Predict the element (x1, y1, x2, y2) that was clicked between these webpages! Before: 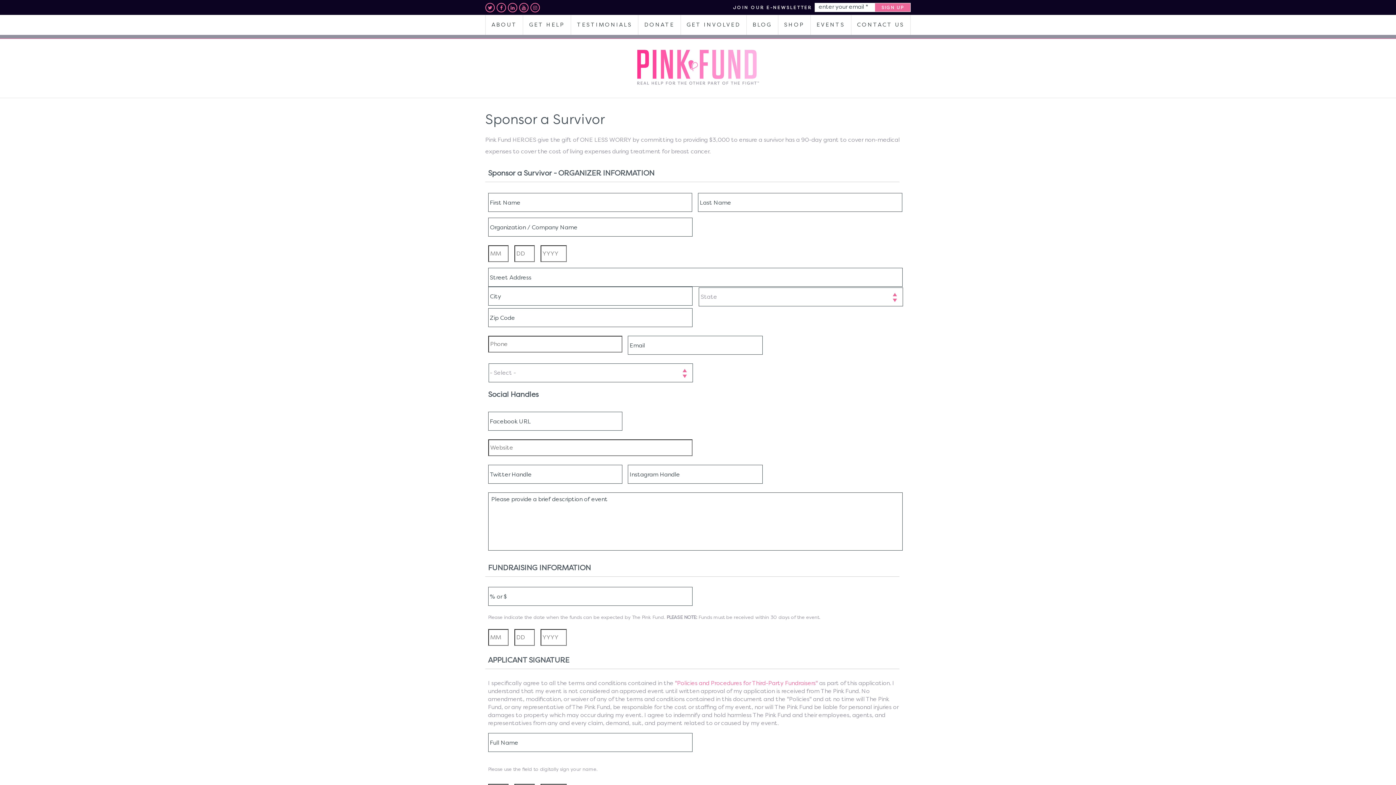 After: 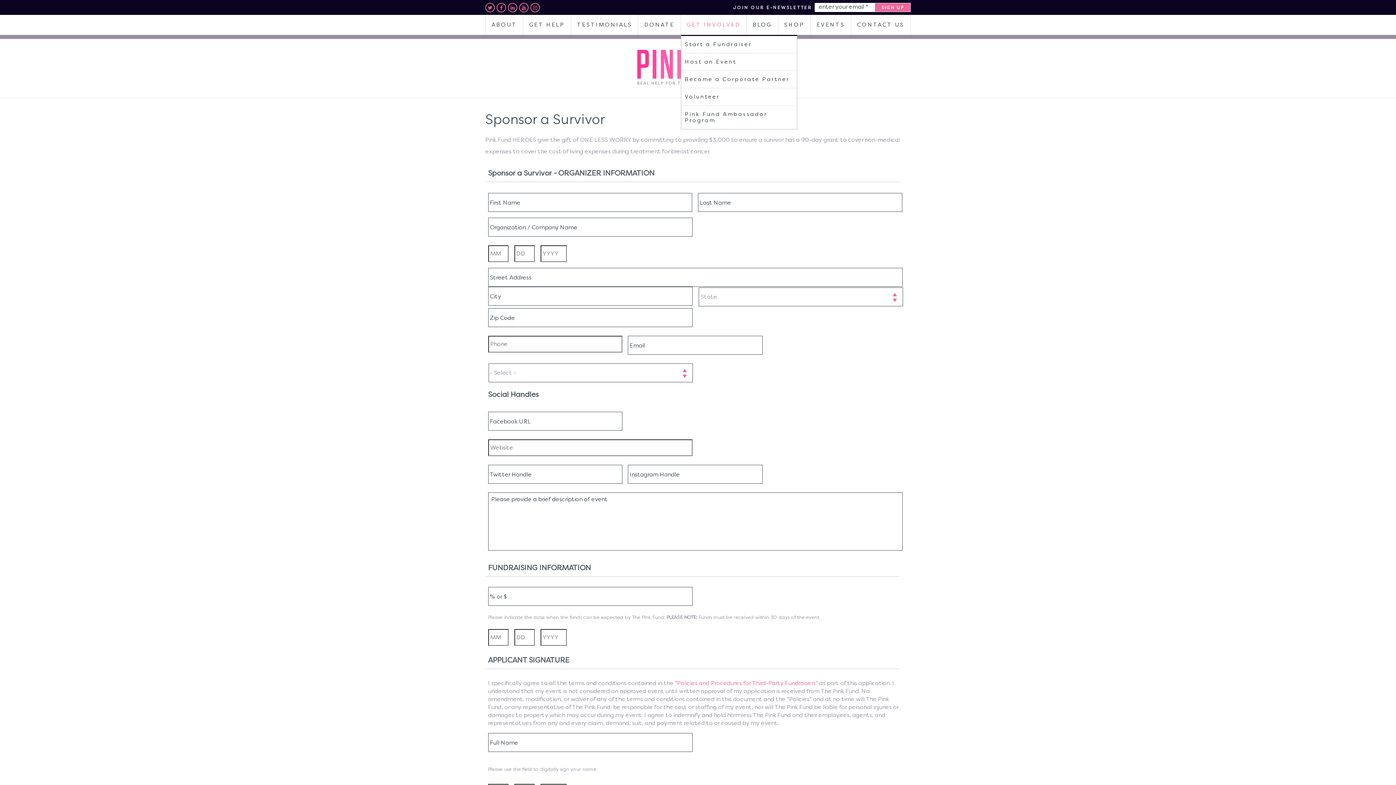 Action: bbox: (681, 14, 746, 34) label: GET INVOLVED